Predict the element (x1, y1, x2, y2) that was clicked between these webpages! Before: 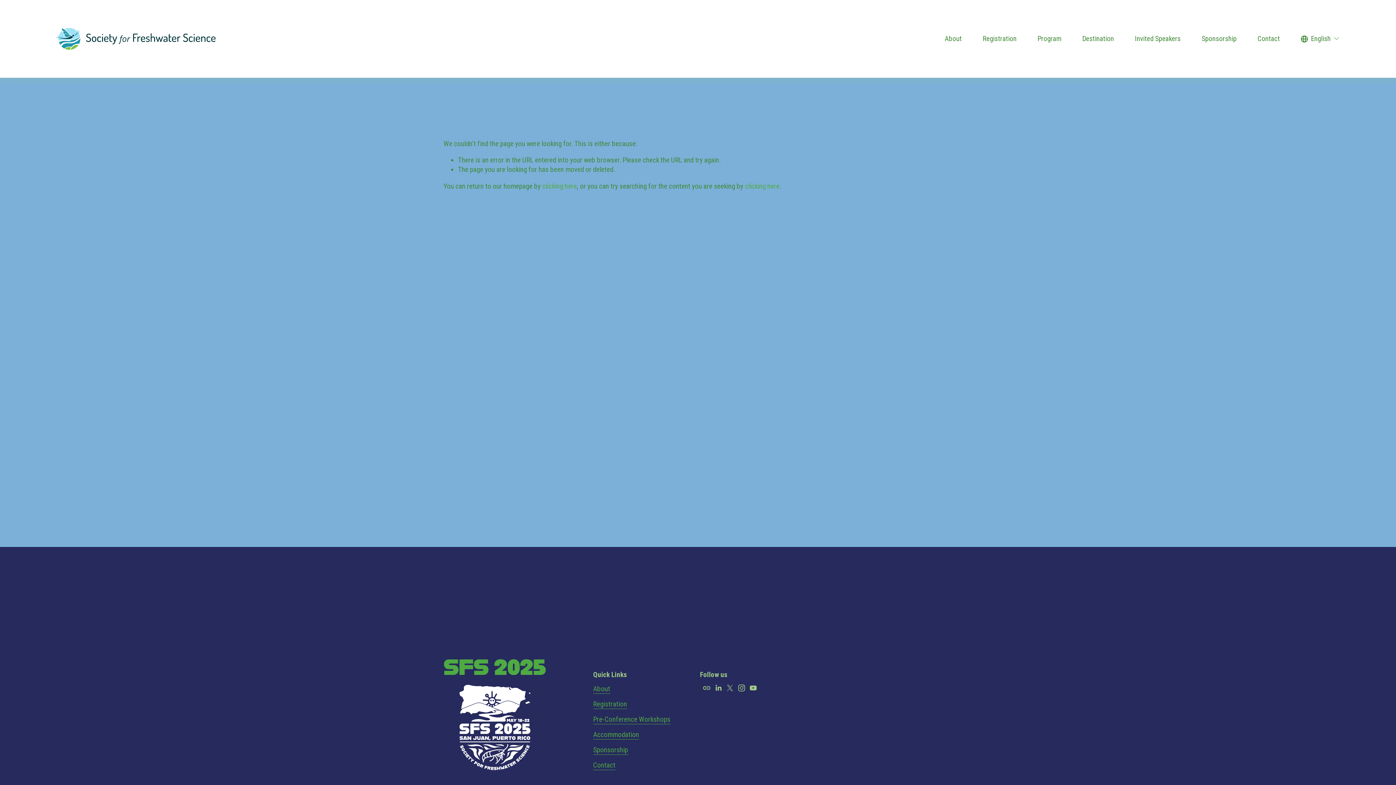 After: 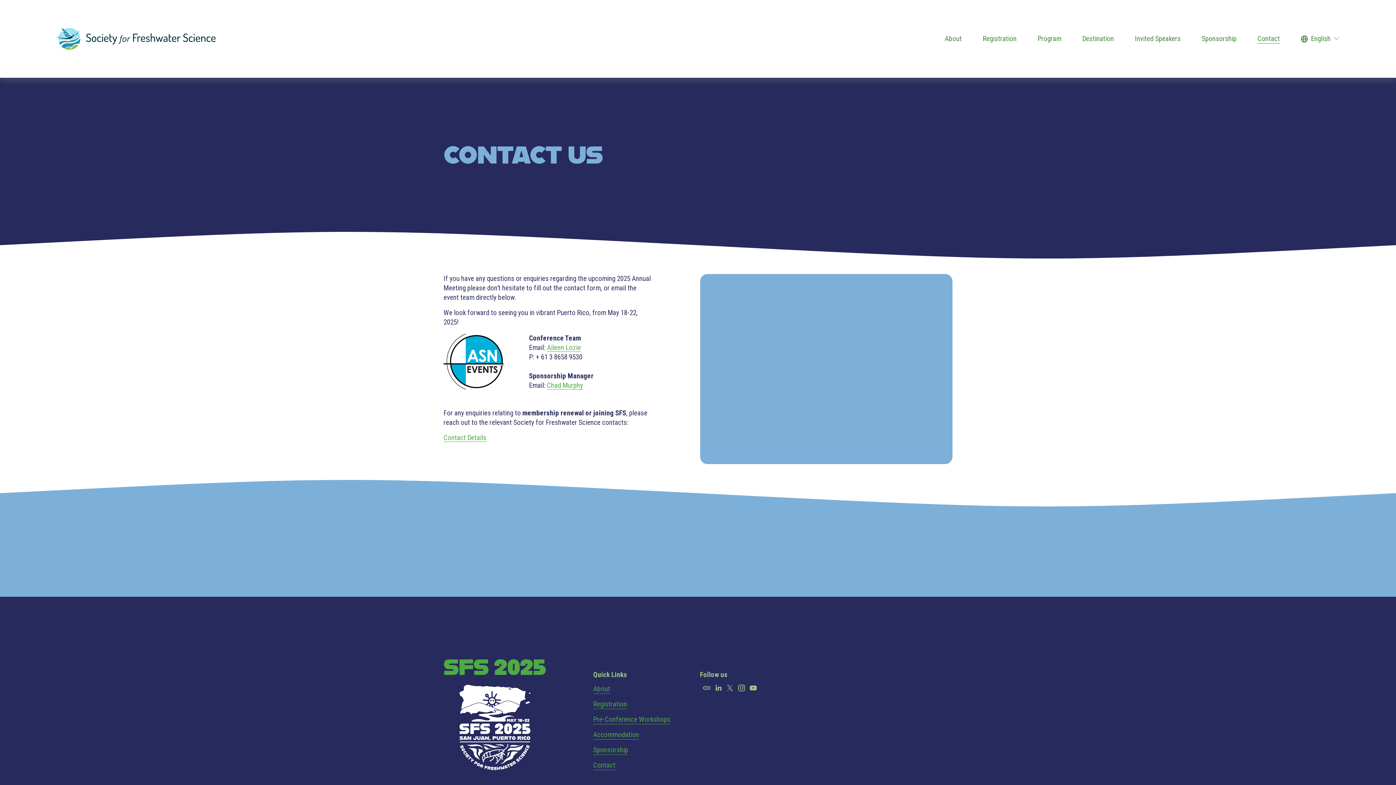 Action: bbox: (1257, 33, 1280, 44) label: Contact